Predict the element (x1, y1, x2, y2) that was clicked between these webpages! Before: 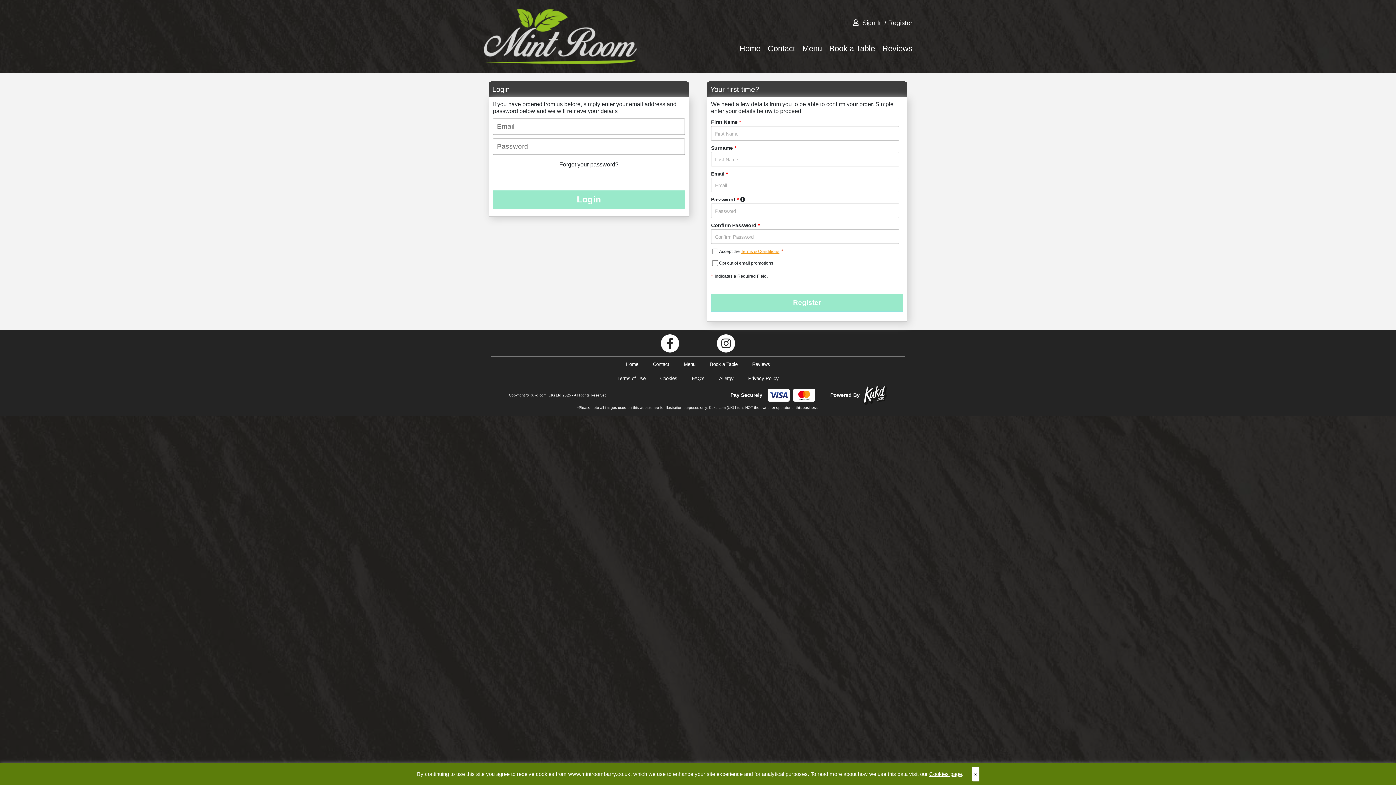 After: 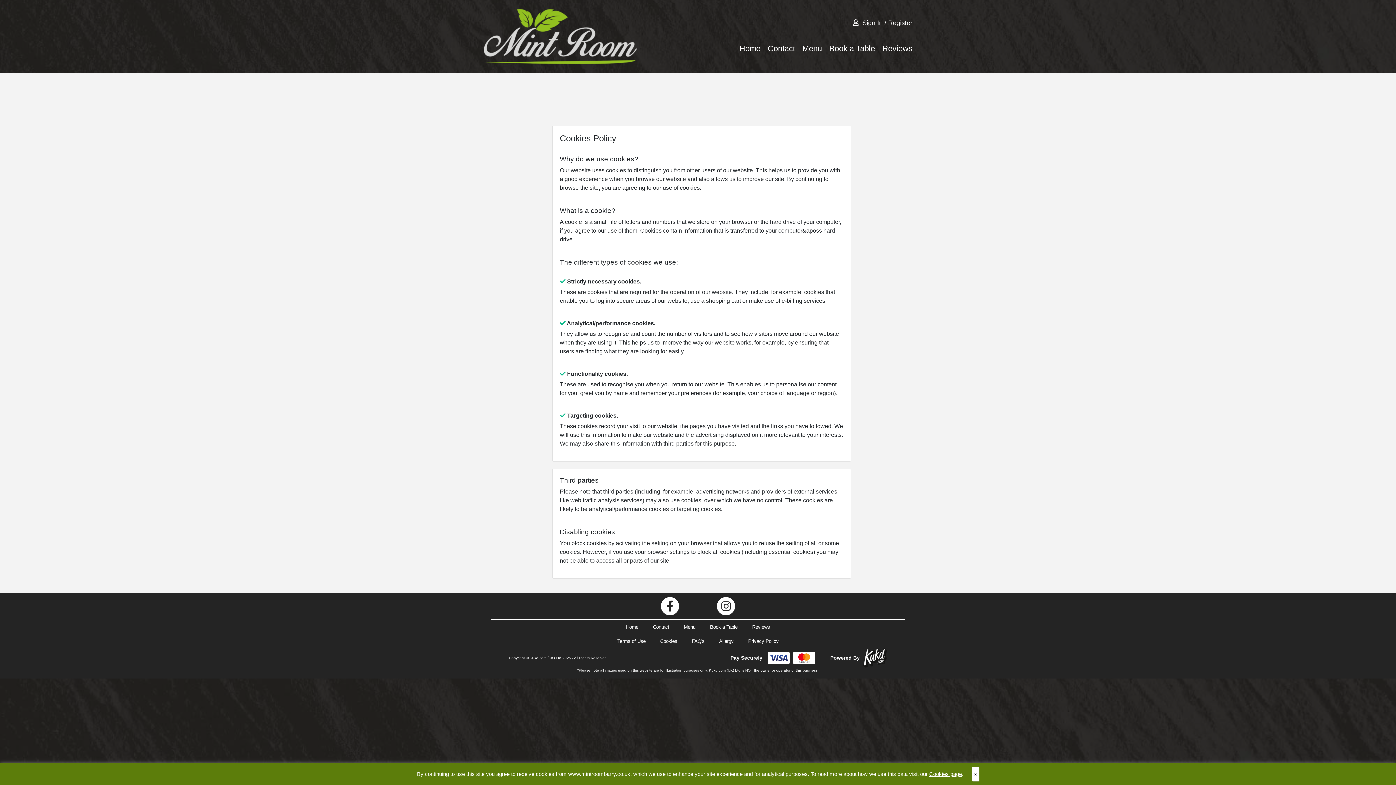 Action: bbox: (929, 771, 962, 777) label: Cookies page